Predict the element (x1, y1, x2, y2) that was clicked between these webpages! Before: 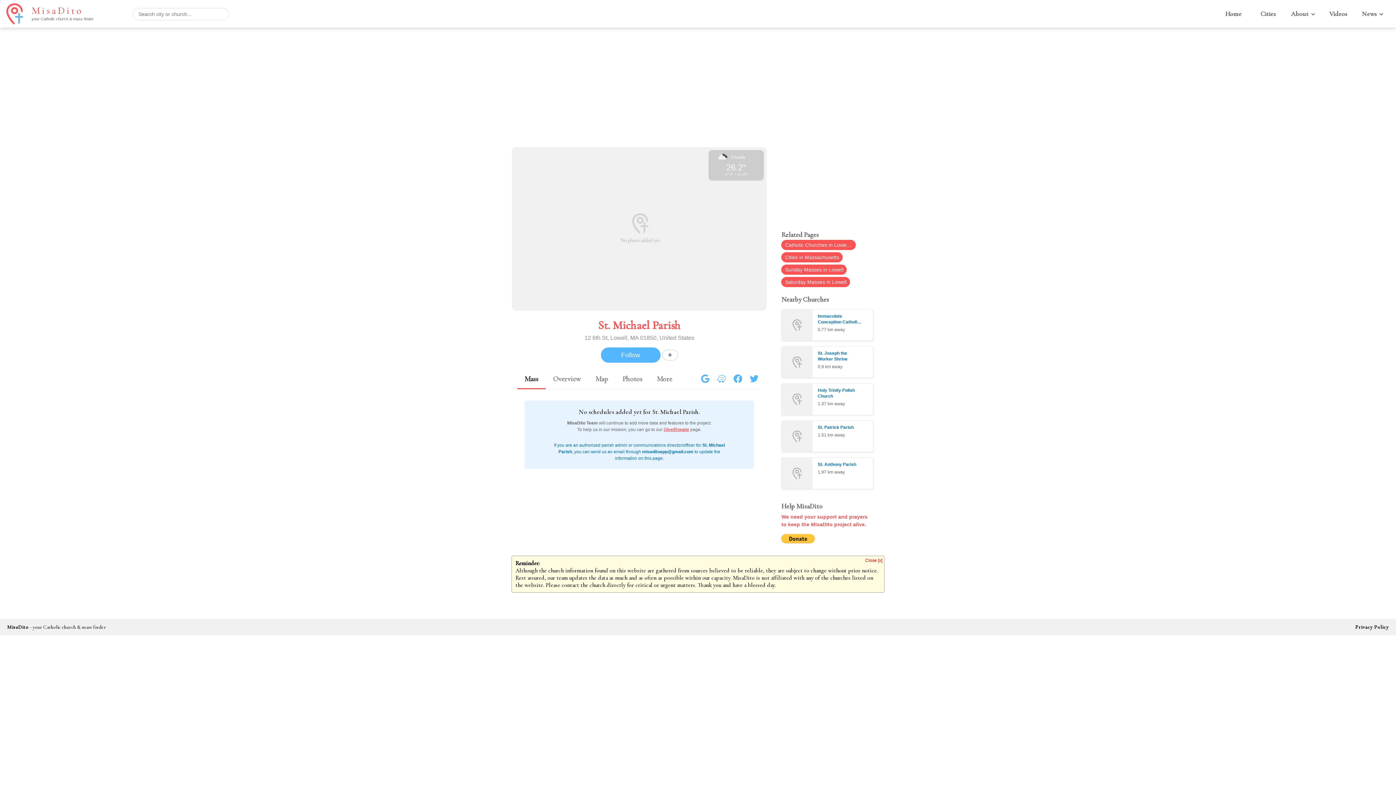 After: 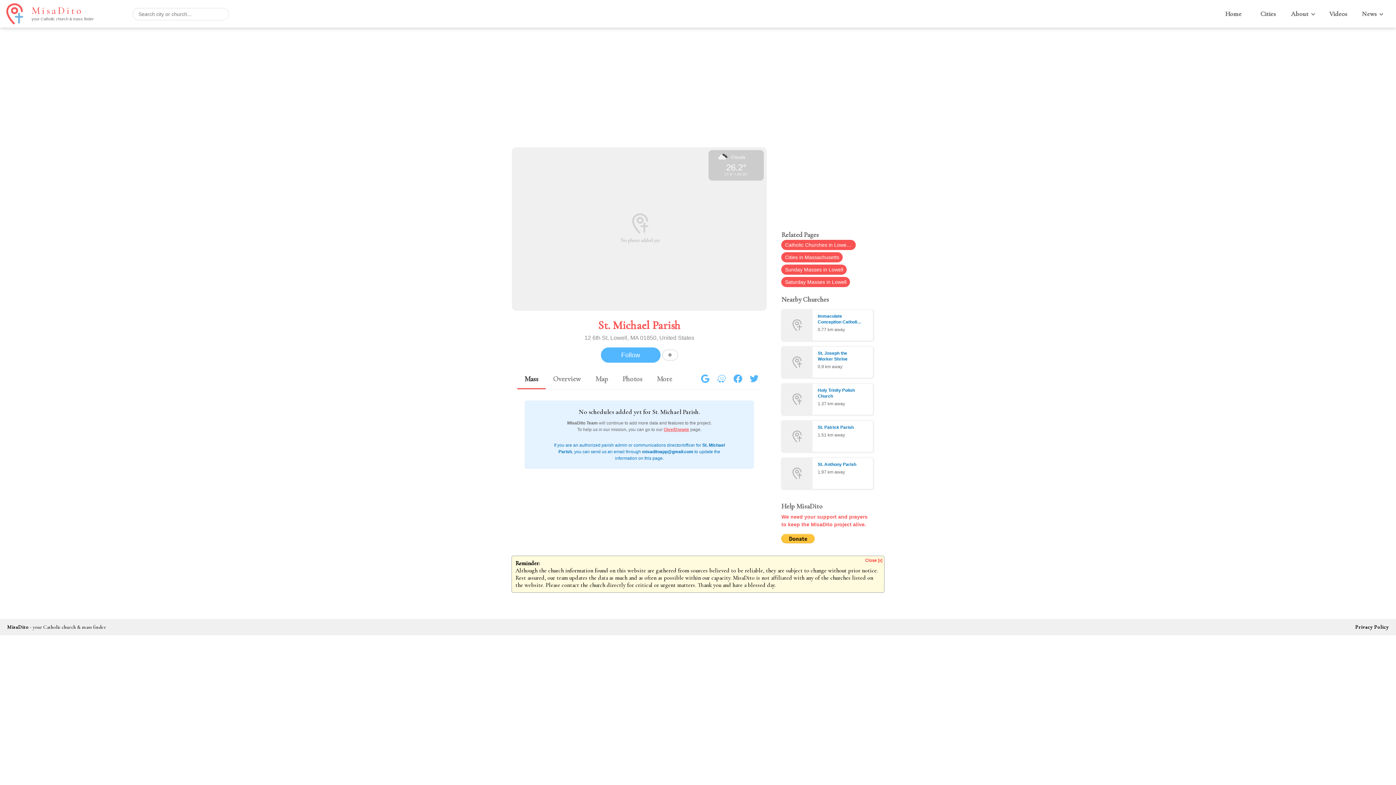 Action: bbox: (698, 374, 712, 383)